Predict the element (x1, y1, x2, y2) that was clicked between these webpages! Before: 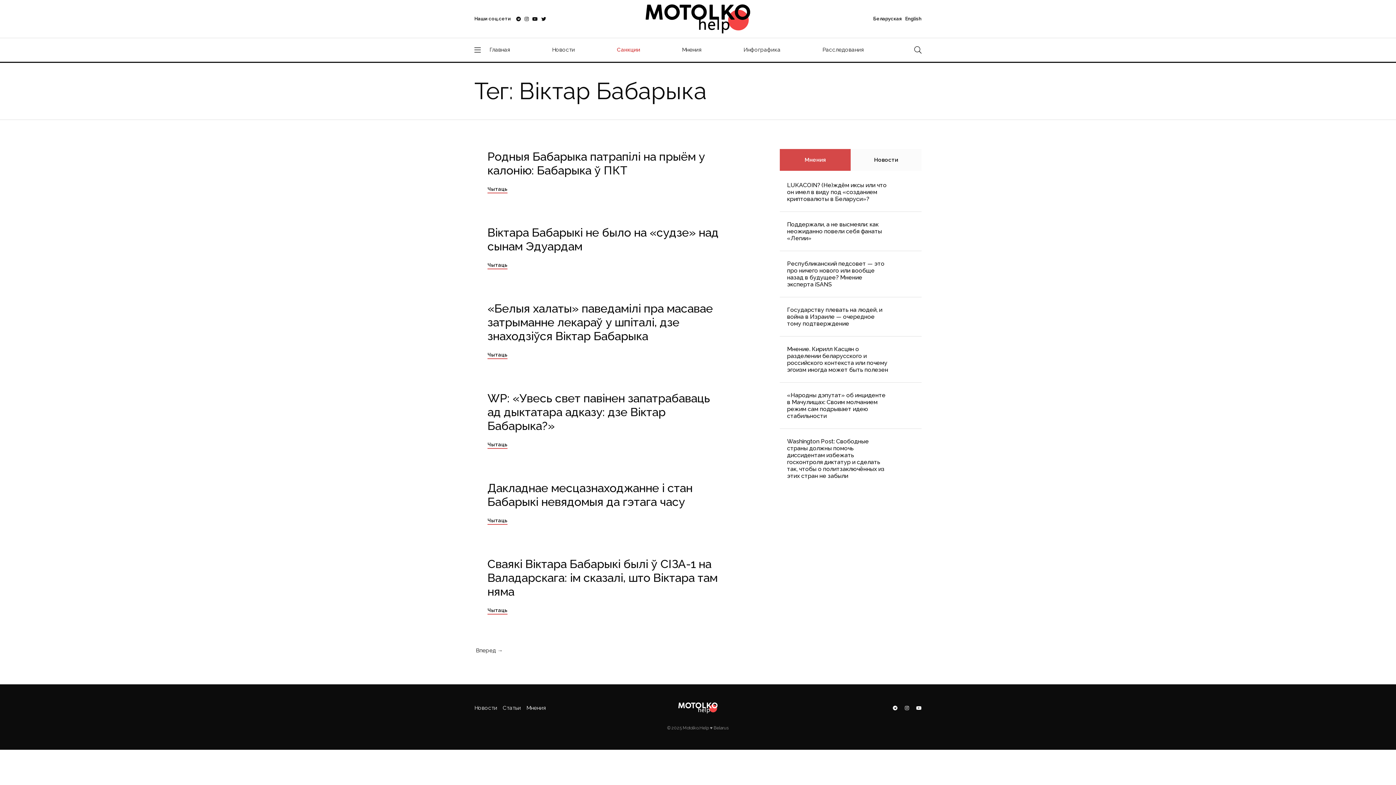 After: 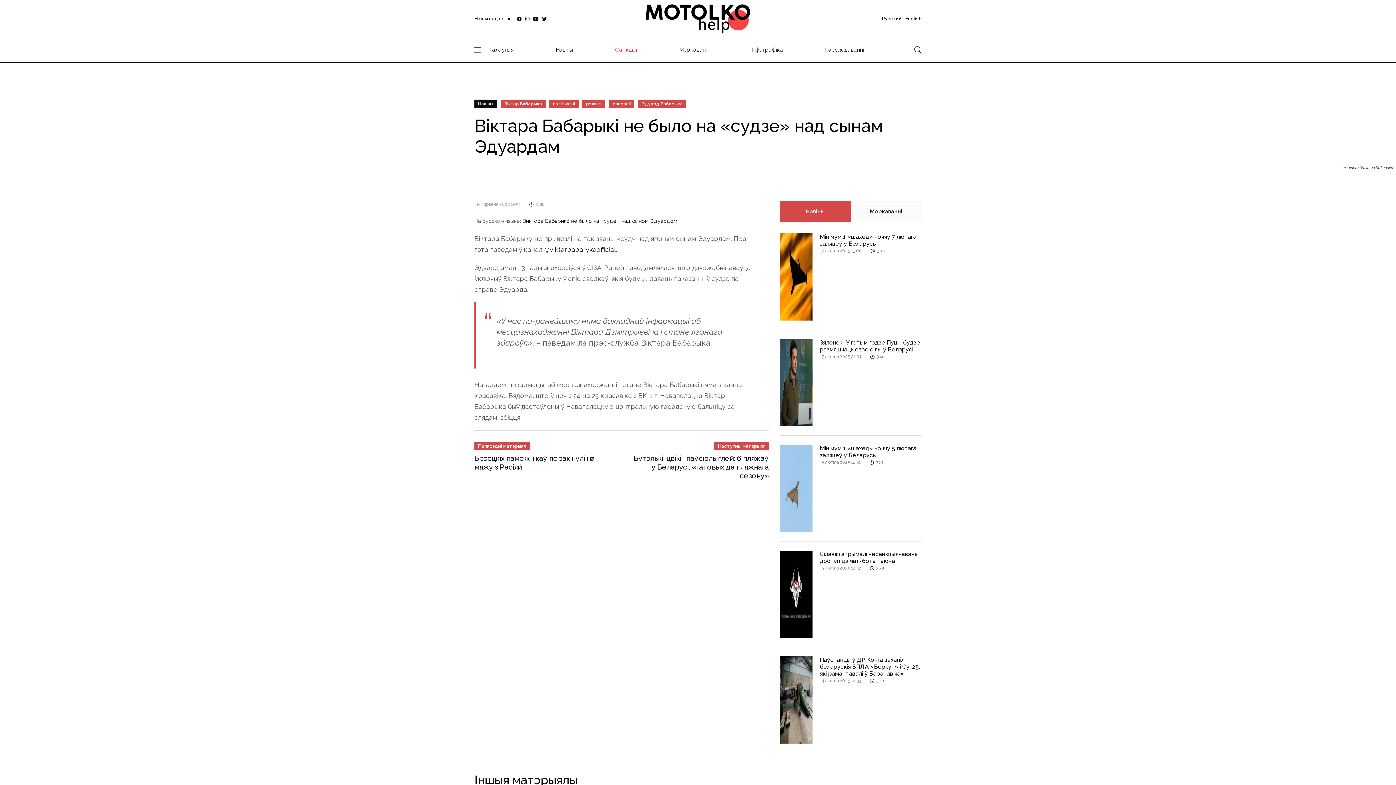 Action: label: Чытаць bbox: (487, 261, 507, 269)